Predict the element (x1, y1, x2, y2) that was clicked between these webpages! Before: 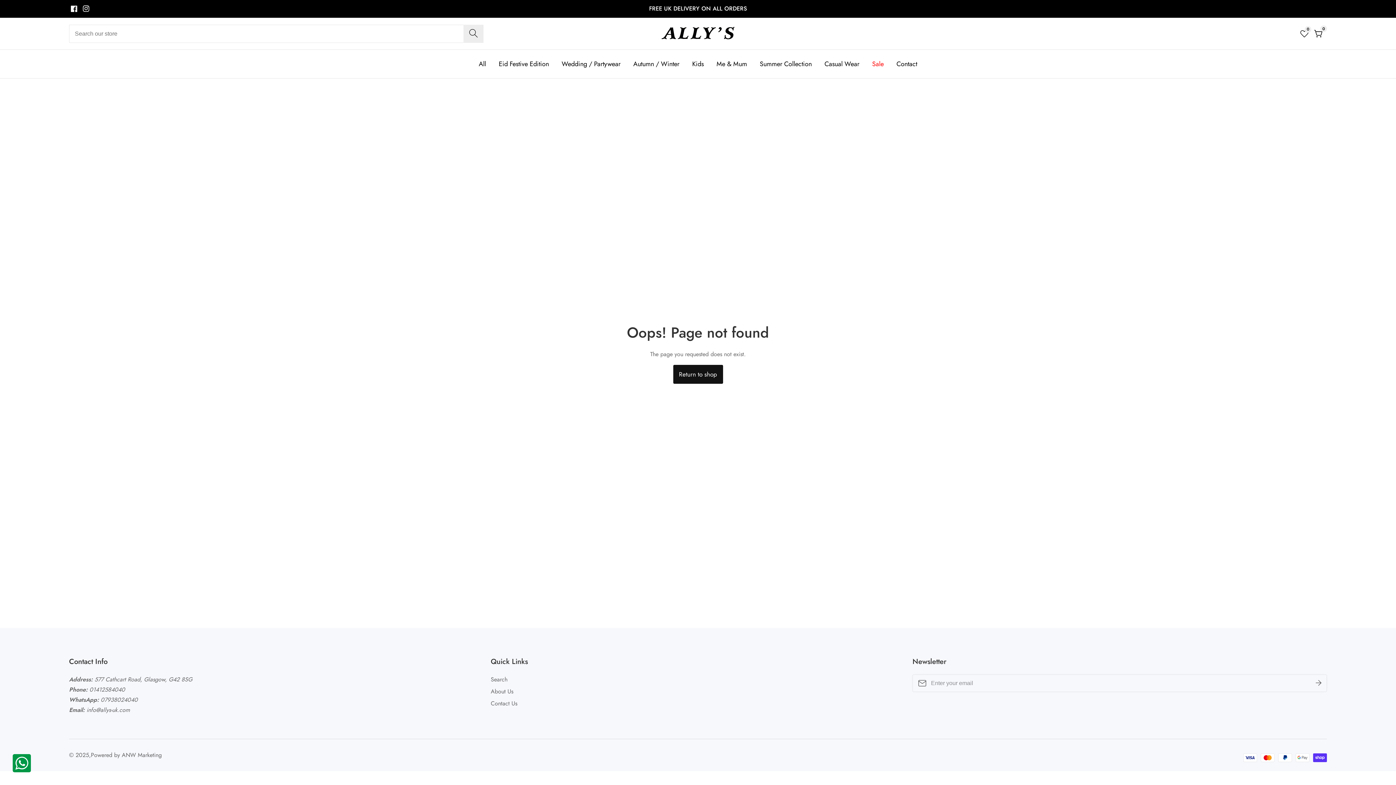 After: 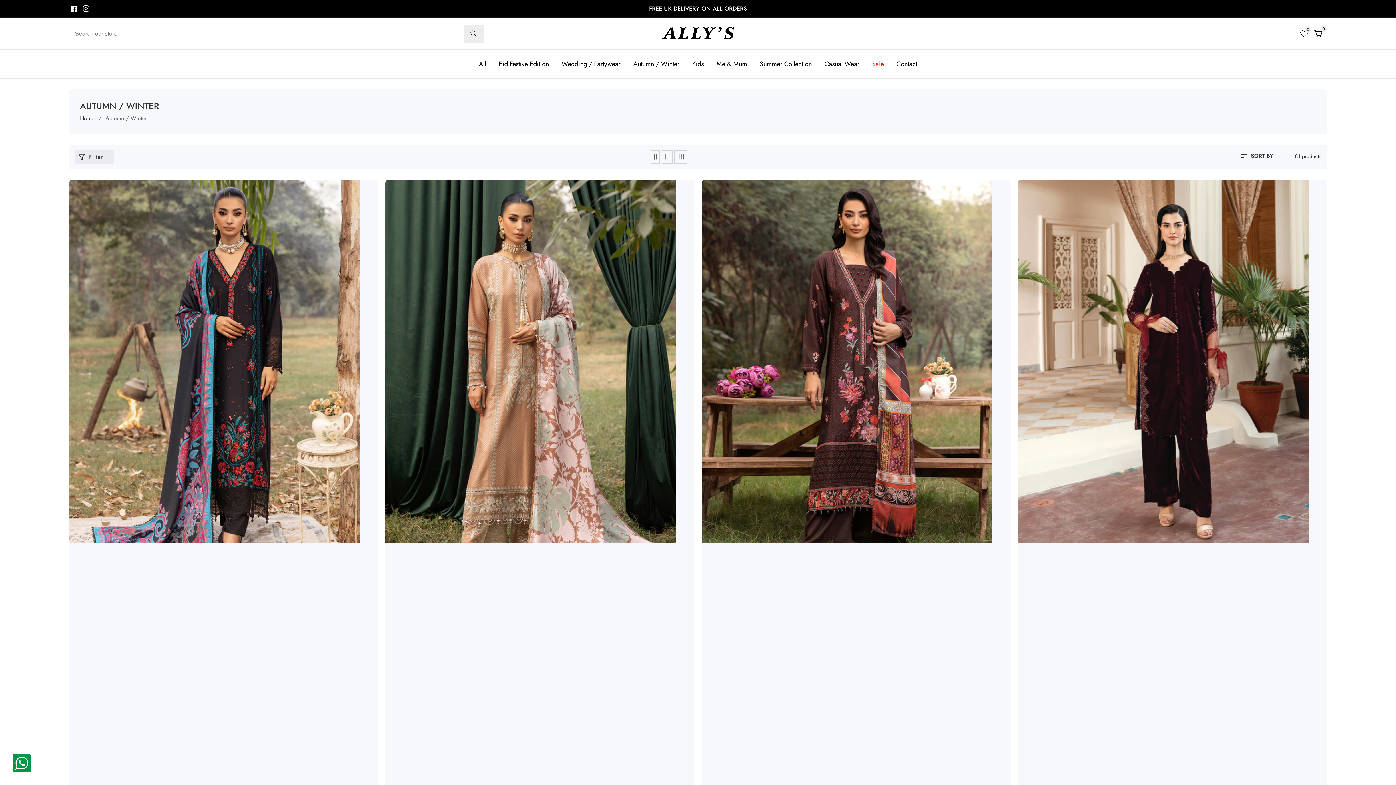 Action: bbox: (633, 49, 679, 78) label: Autumn / Winter